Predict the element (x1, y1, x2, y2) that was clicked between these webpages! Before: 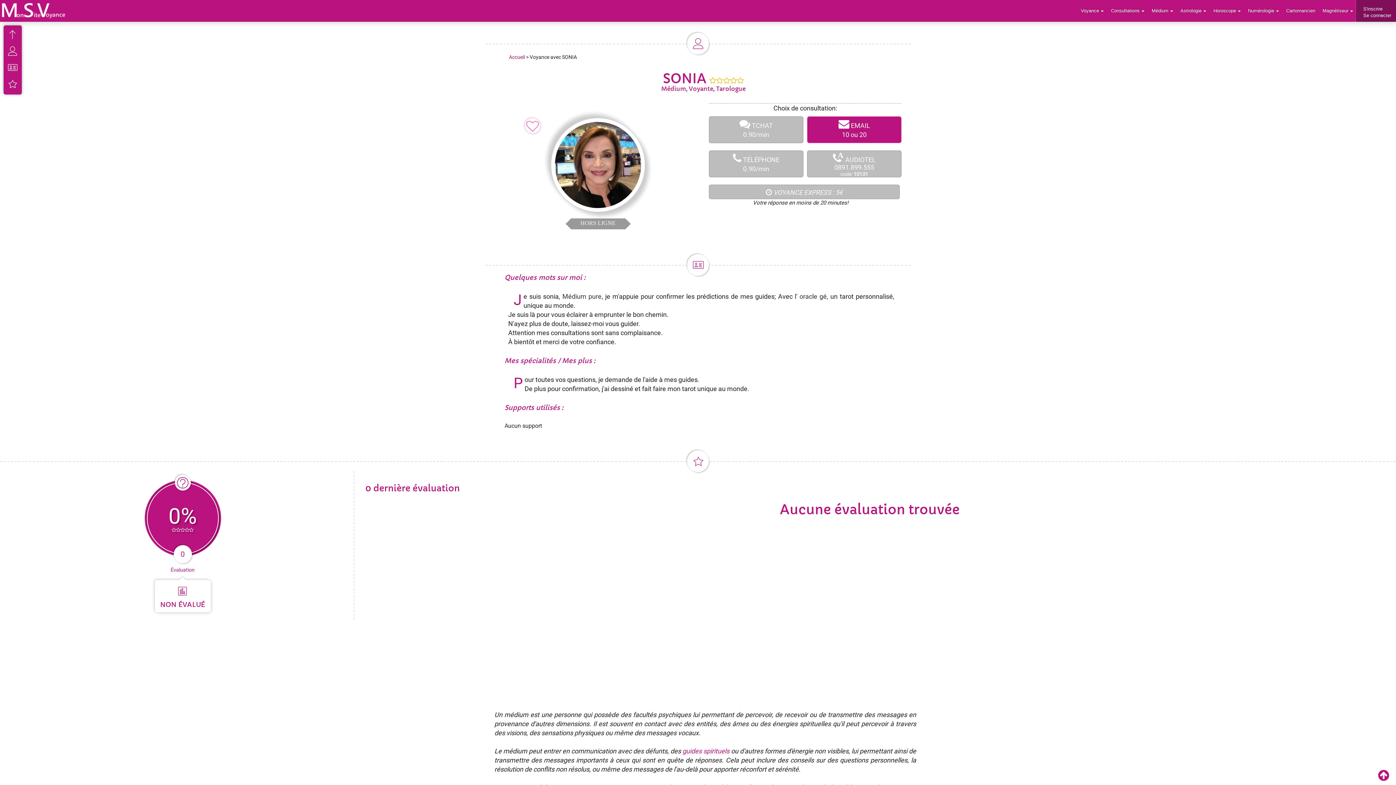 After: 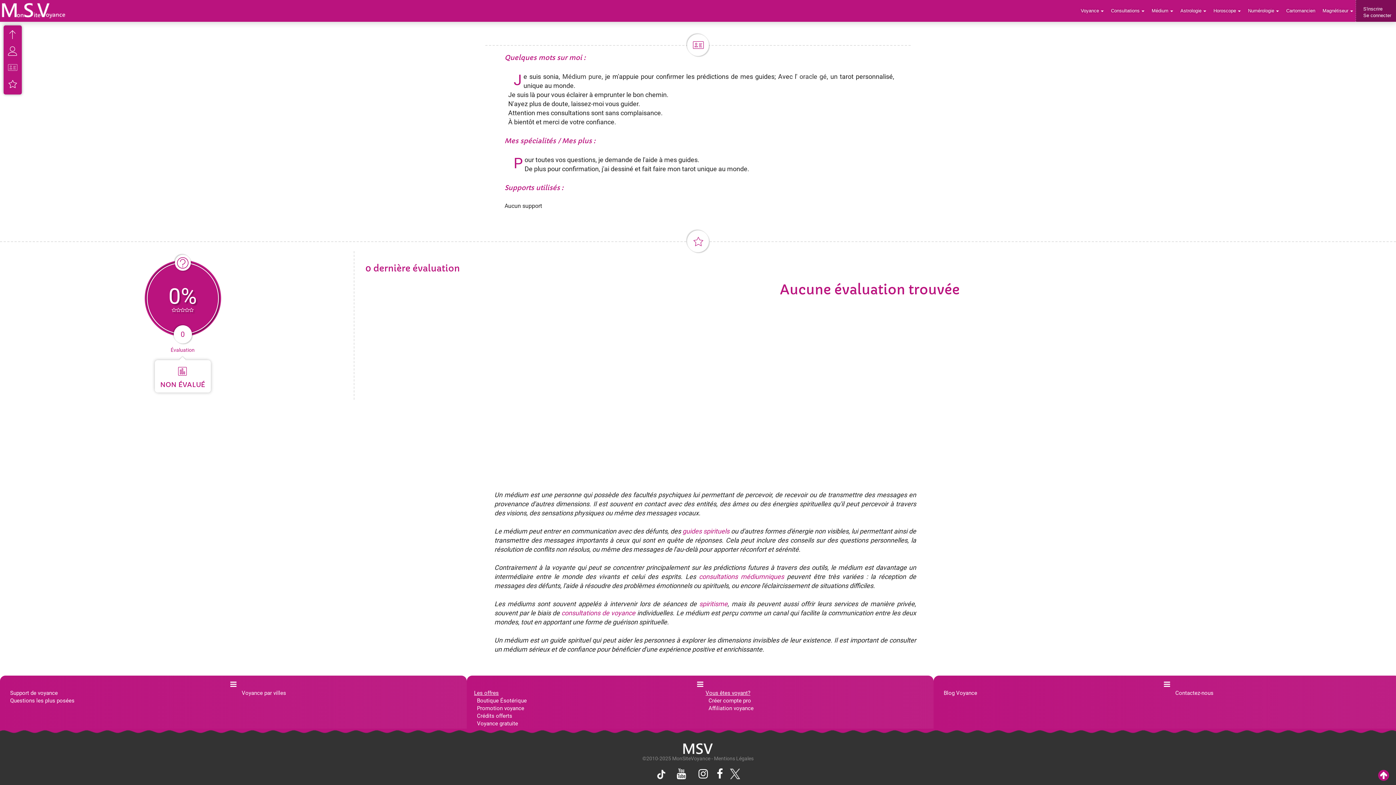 Action: bbox: (8, 60, 17, 76)